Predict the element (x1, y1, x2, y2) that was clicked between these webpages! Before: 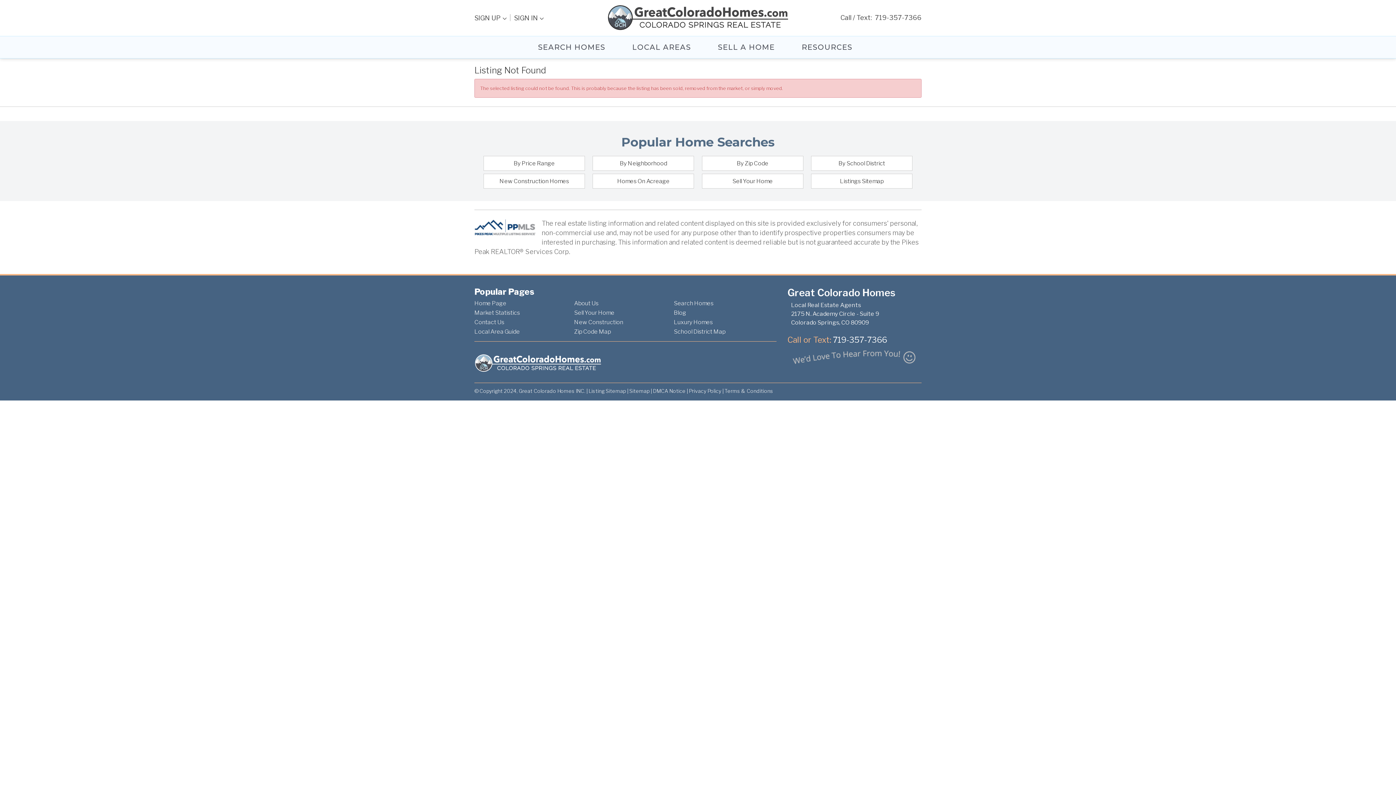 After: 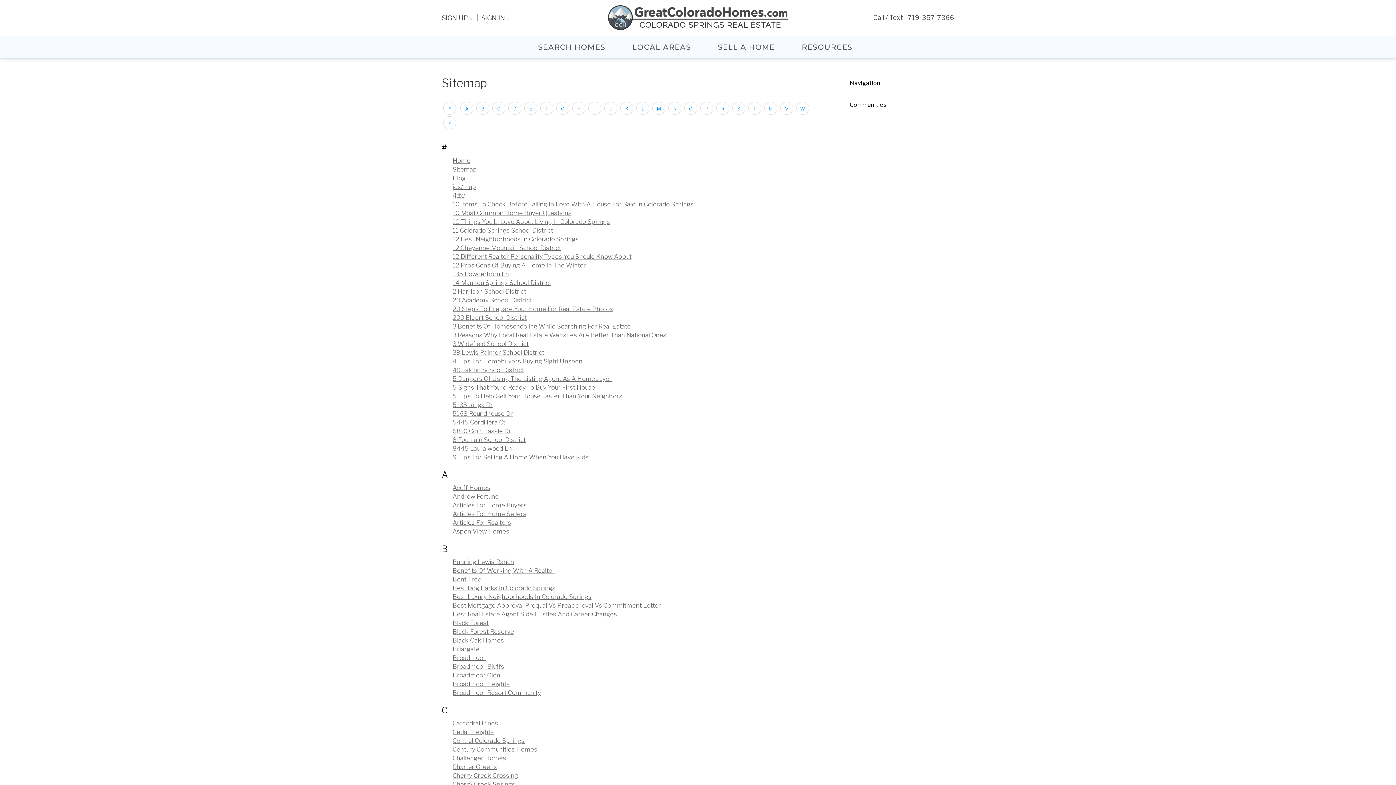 Action: bbox: (629, 388, 649, 394) label: Sitemap